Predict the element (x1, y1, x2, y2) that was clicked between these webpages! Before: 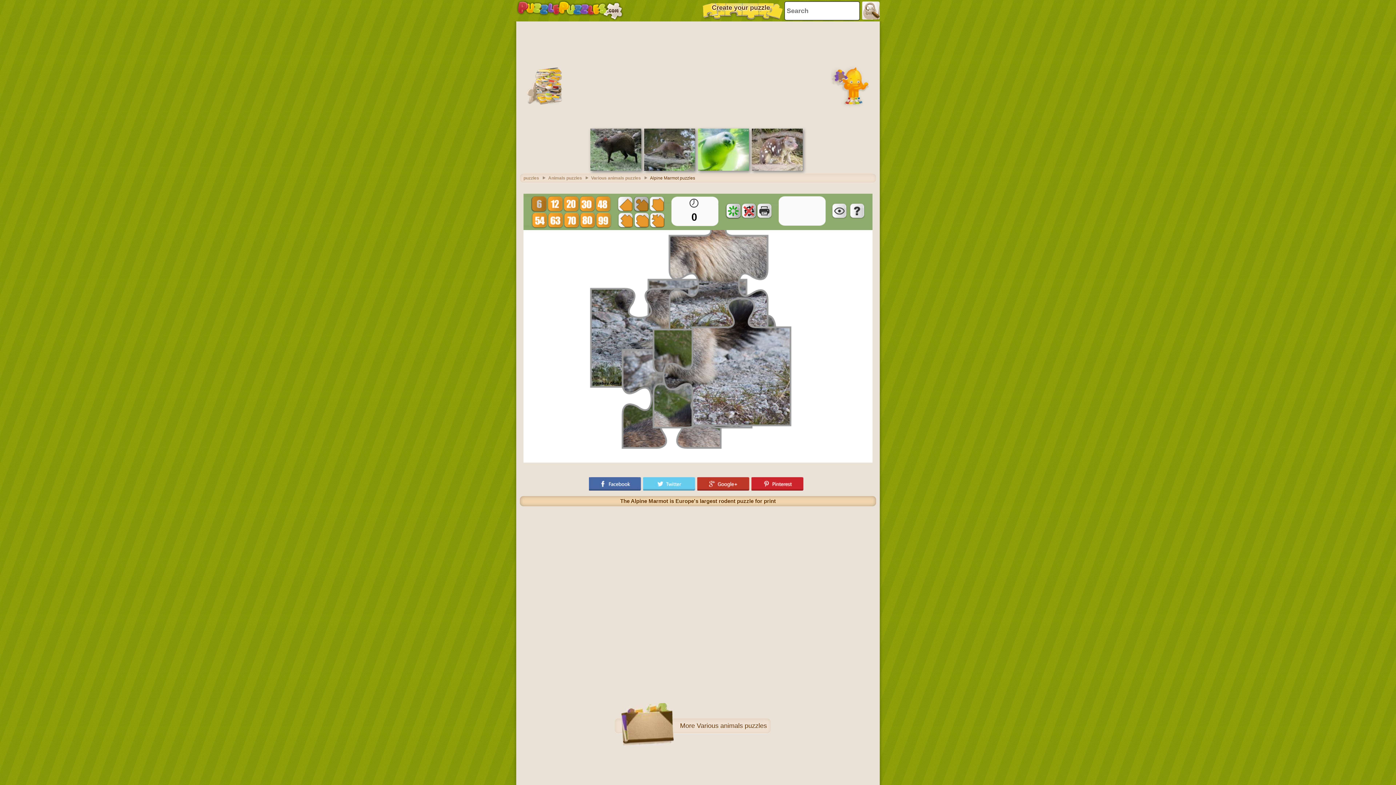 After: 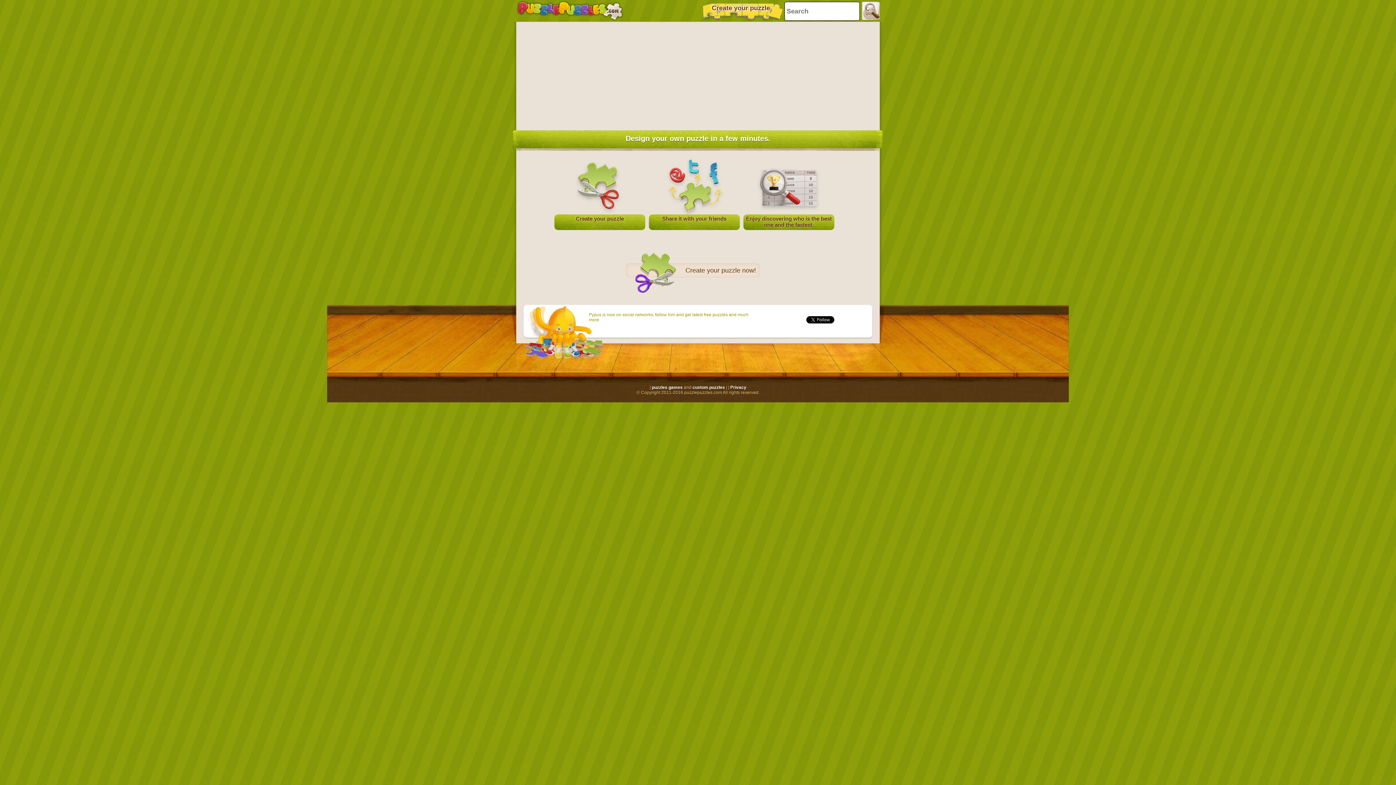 Action: bbox: (701, 1, 784, 19) label: Create your puzzle